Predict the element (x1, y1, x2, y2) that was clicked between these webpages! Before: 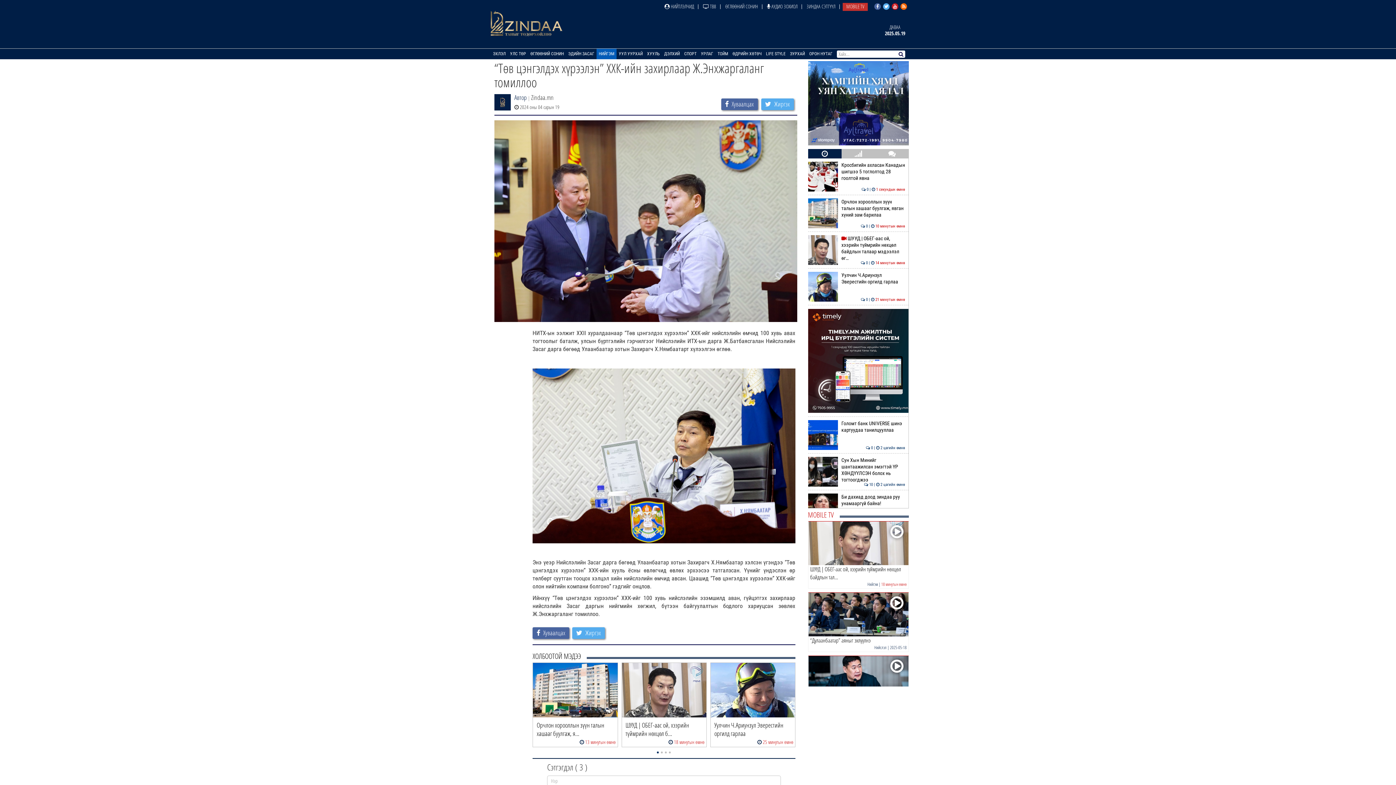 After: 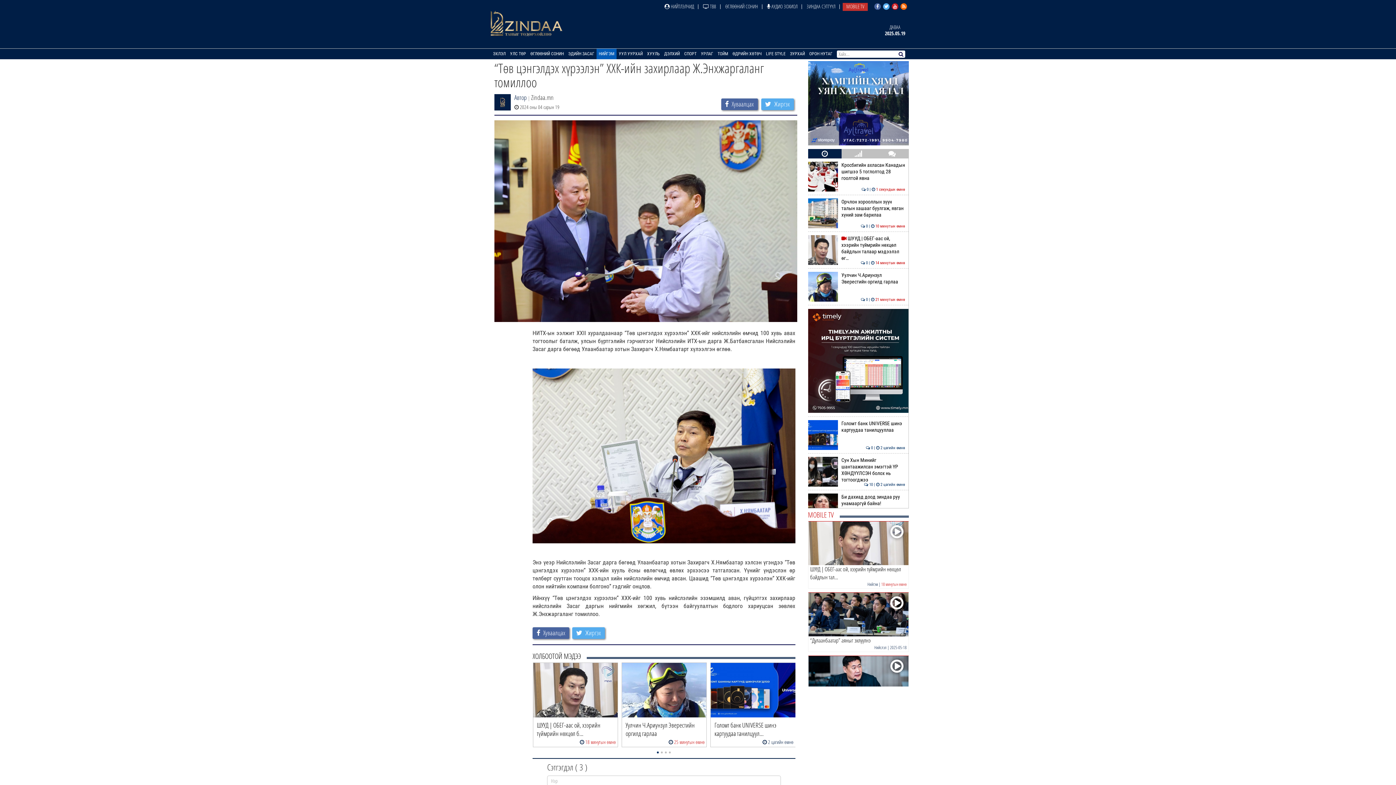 Action: bbox: (883, 3, 889, 9)